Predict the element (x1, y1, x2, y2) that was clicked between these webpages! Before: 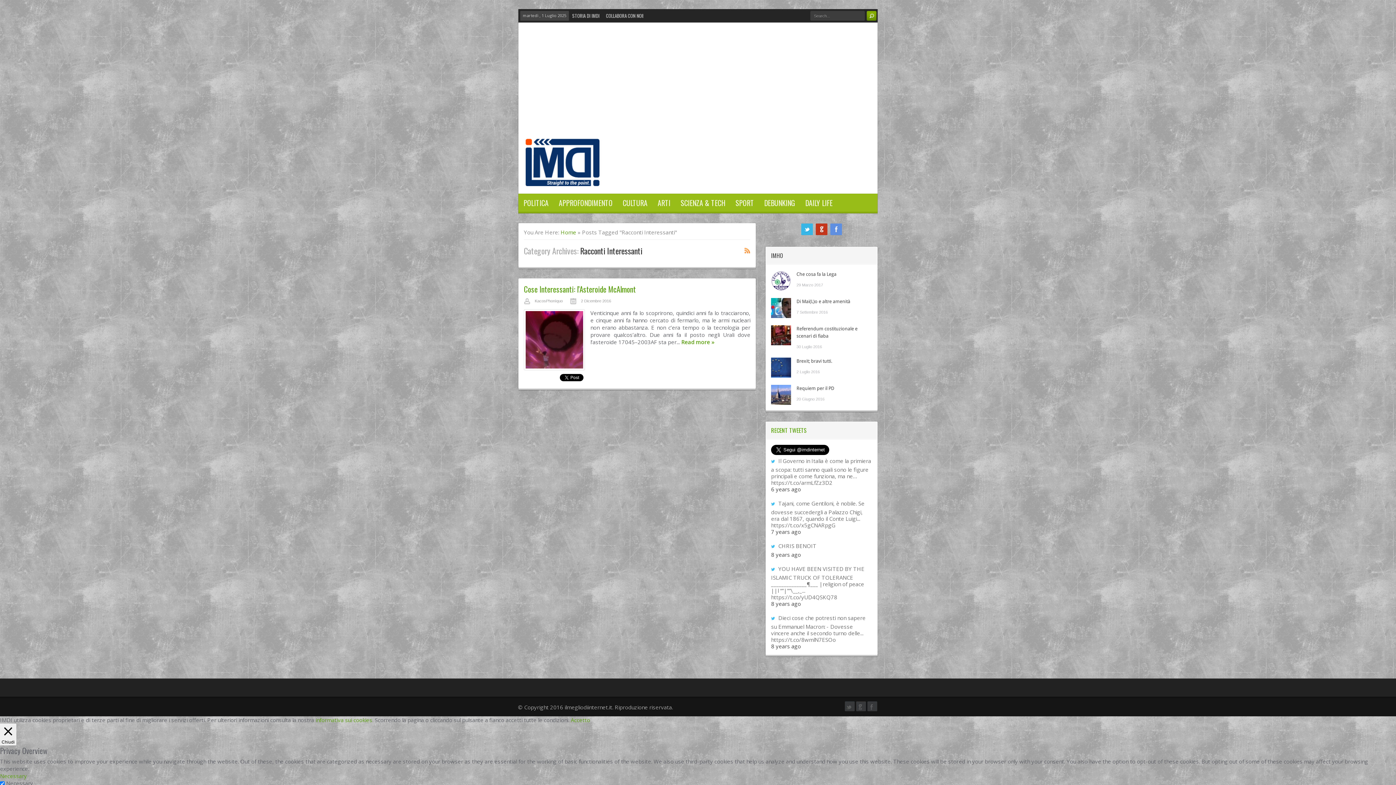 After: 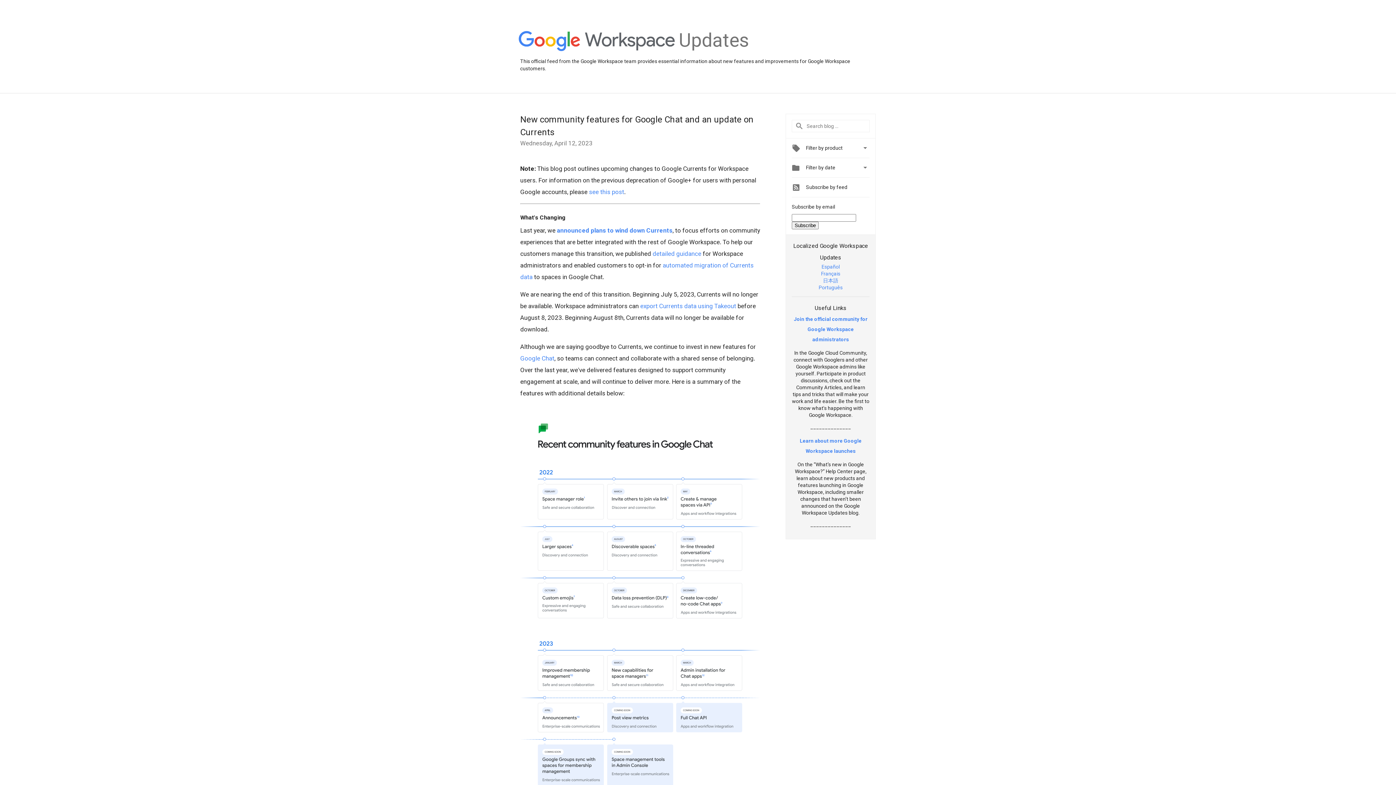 Action: bbox: (816, 223, 827, 235) label: googleplus